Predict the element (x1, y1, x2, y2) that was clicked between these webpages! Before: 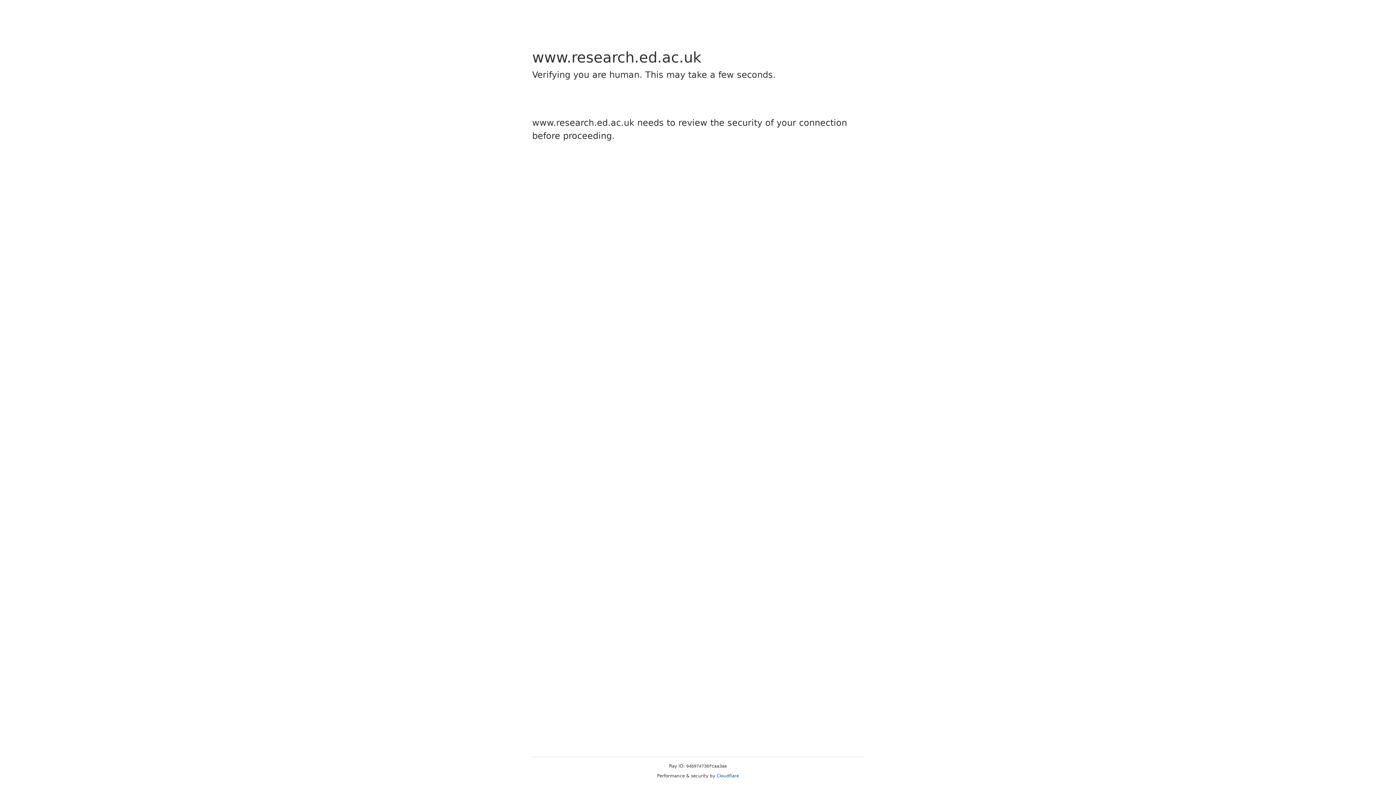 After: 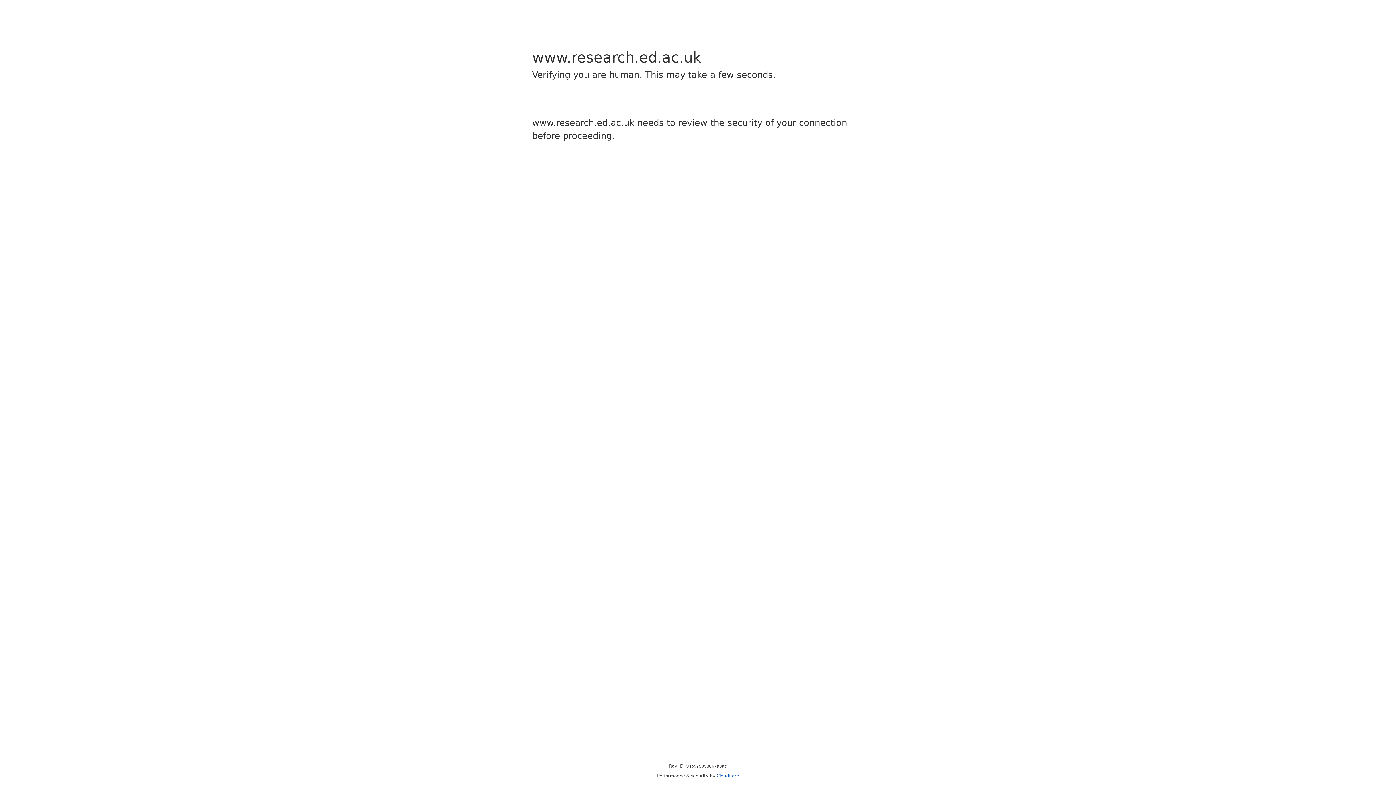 Action: label: Cloudflare bbox: (716, 773, 739, 778)